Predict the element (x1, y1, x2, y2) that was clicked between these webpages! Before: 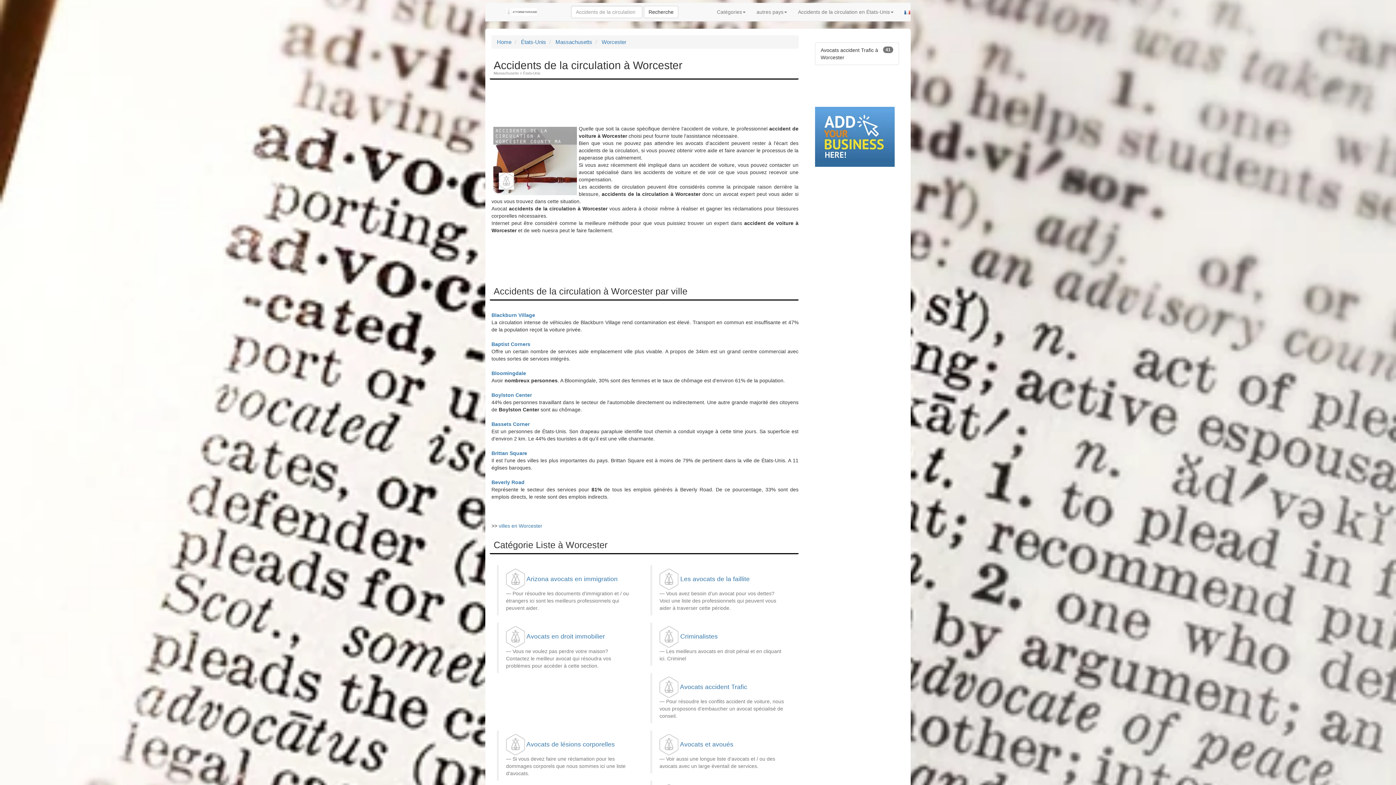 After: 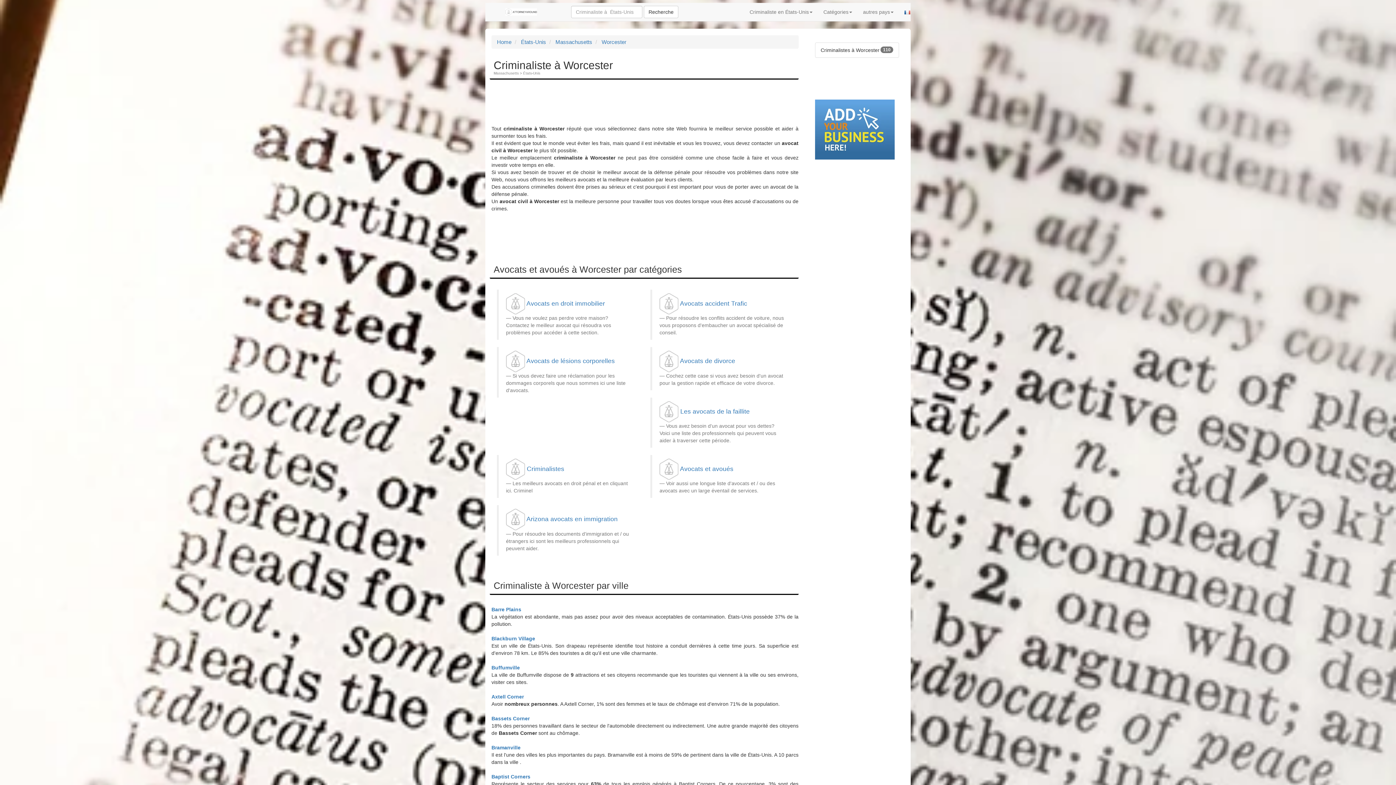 Action: bbox: (680, 633, 717, 640) label: Criminalistes